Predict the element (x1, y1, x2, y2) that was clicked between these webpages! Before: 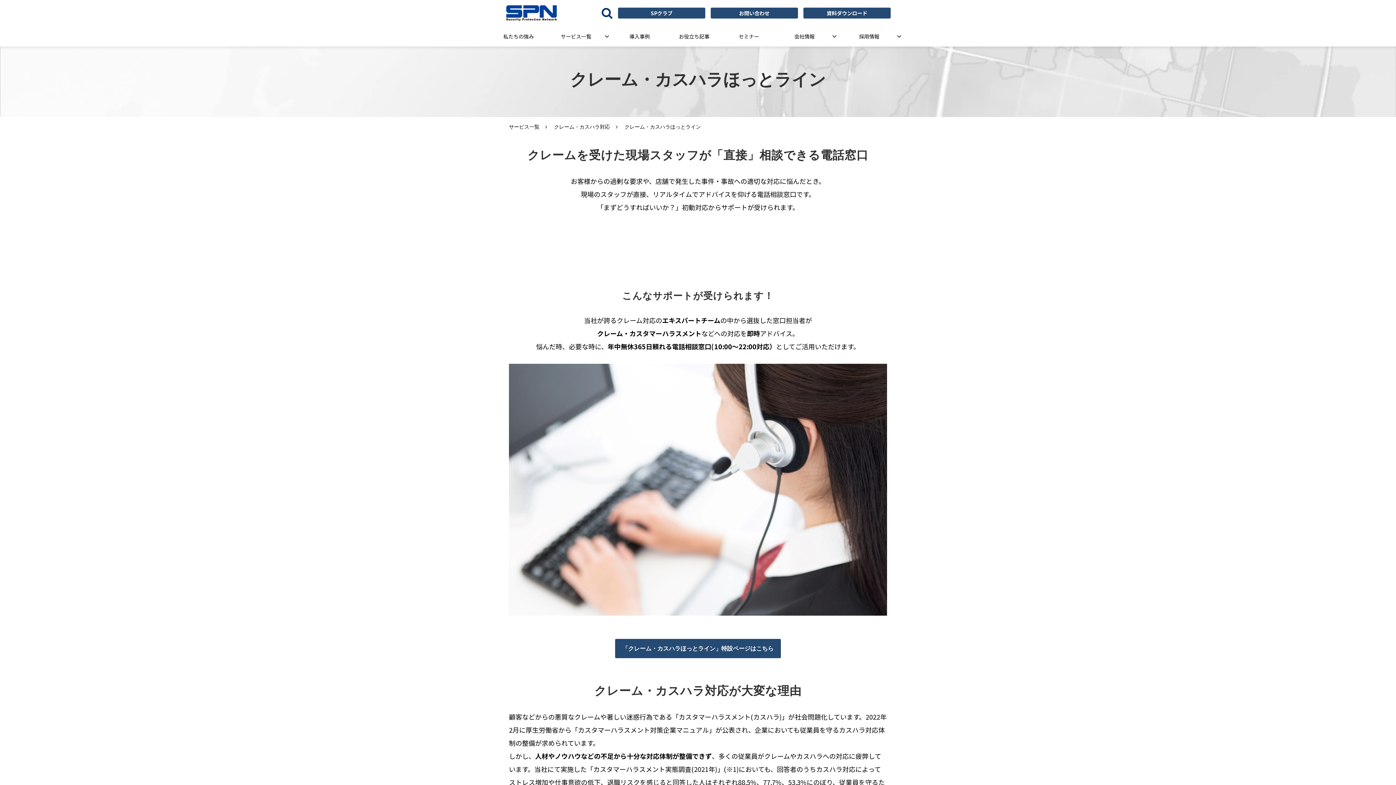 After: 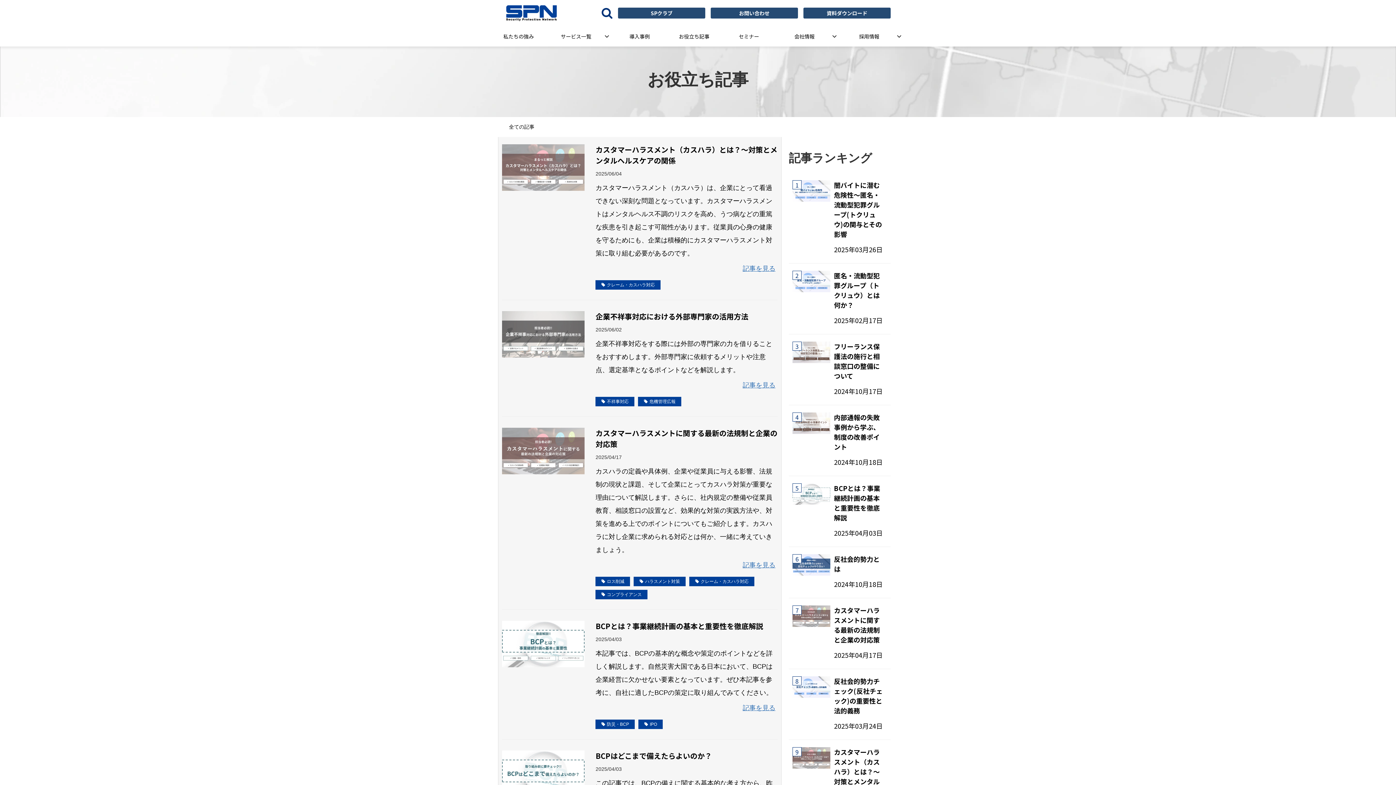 Action: bbox: (666, 26, 722, 46) label: お役立ち記事